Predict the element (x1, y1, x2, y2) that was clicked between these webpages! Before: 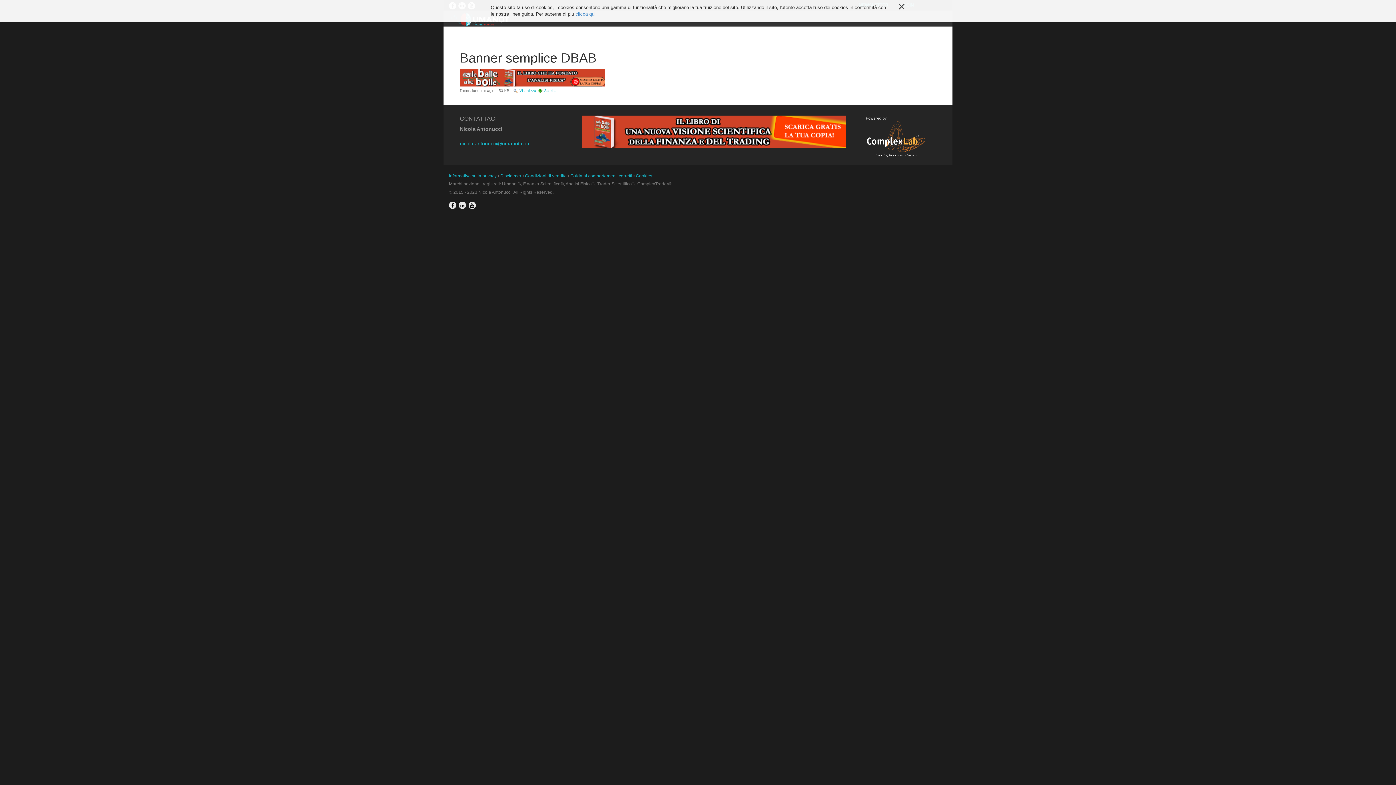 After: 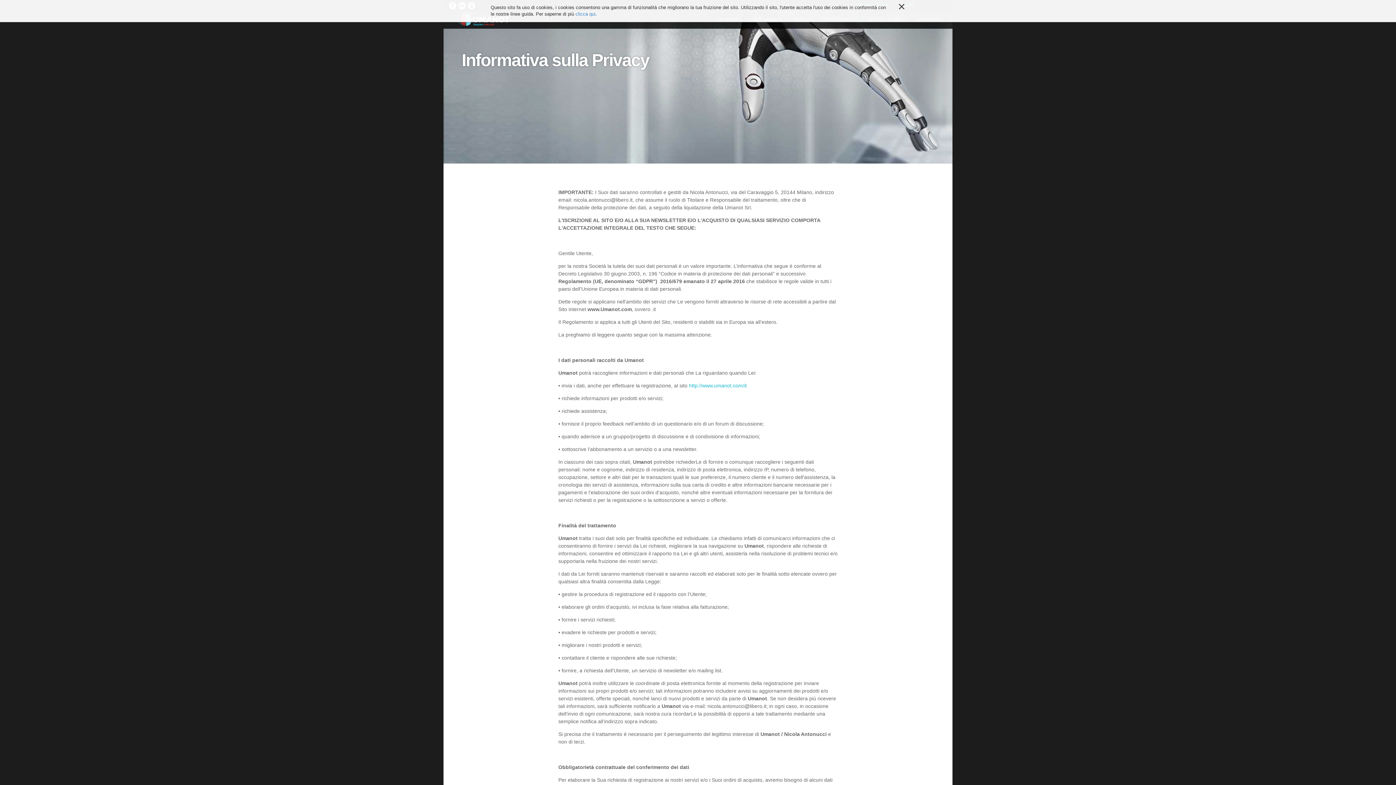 Action: label: Informativa sulla privacy bbox: (449, 173, 496, 178)